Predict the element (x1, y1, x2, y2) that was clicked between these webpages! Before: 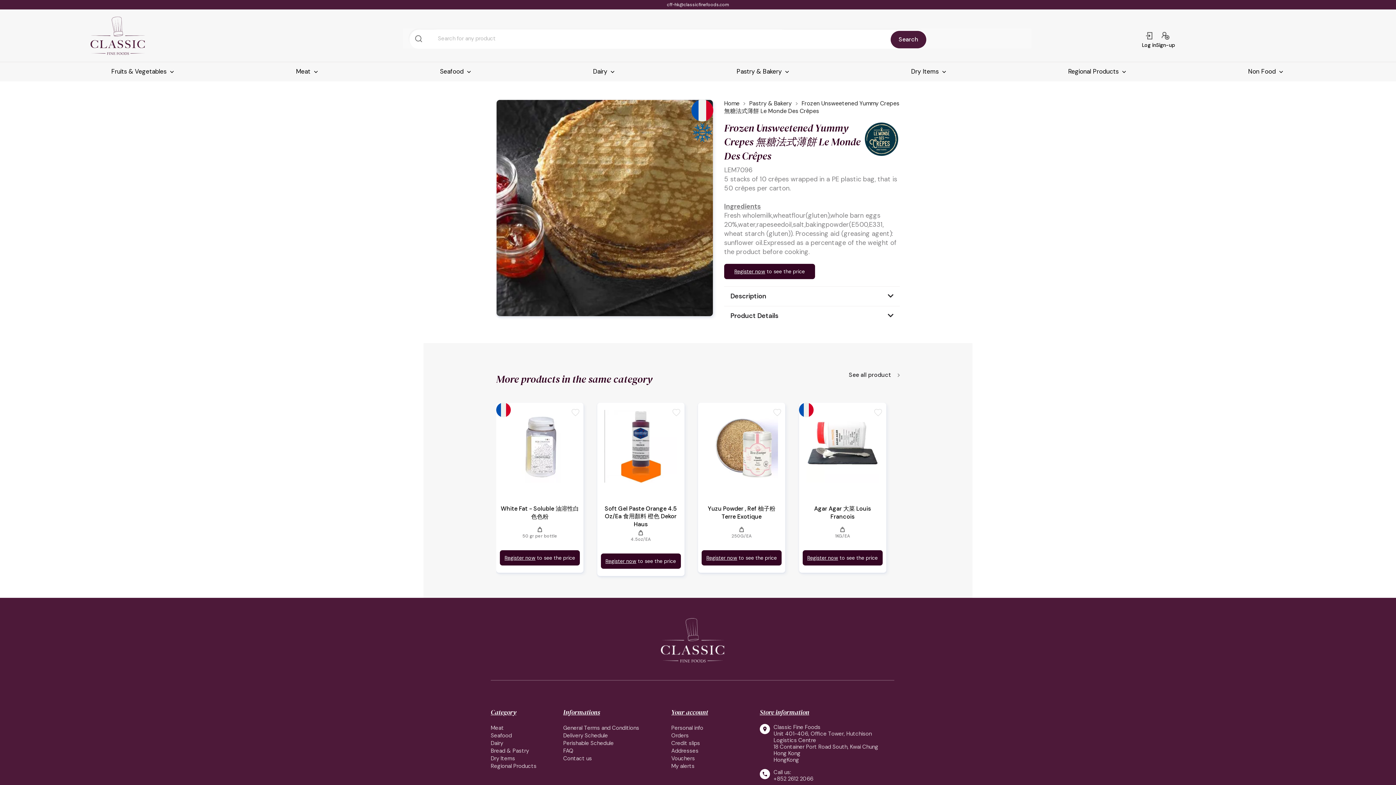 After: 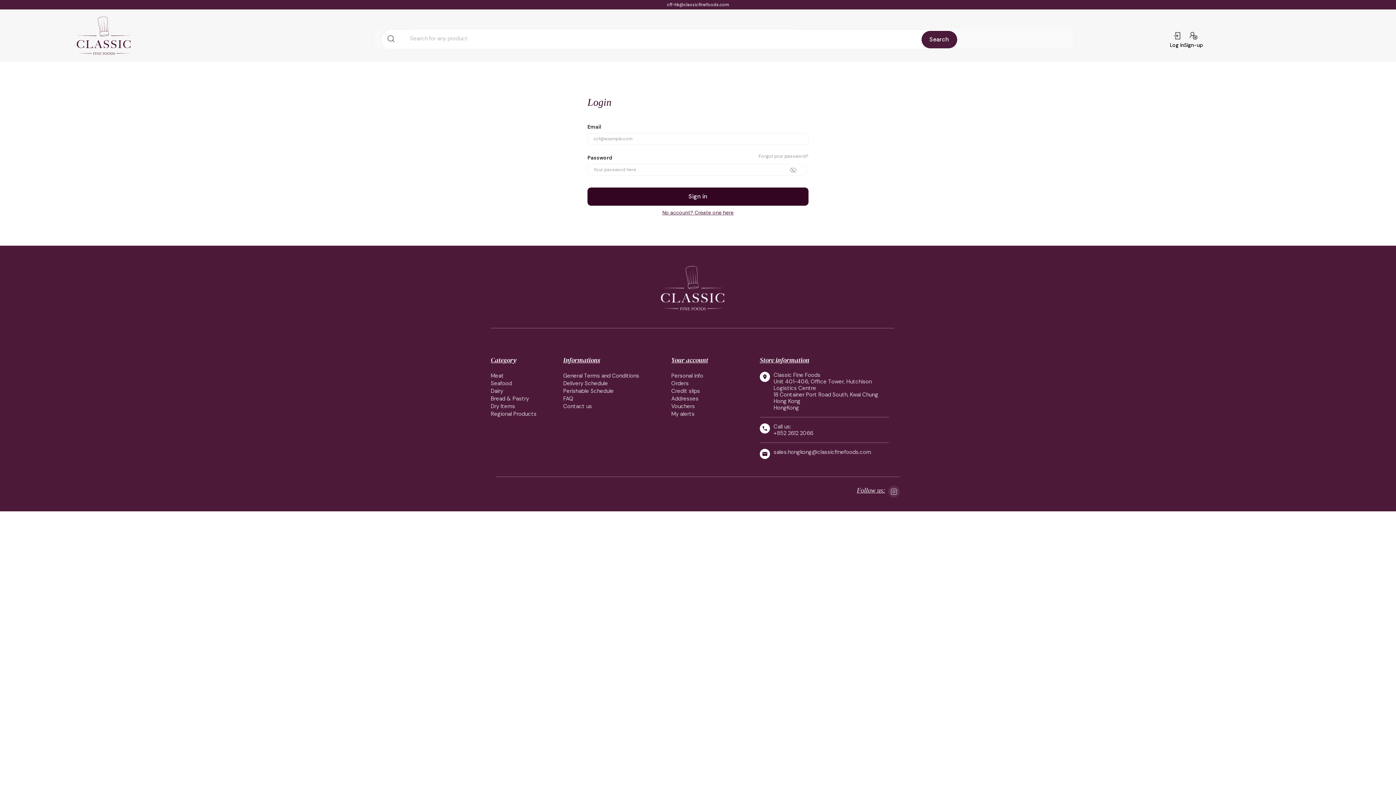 Action: label: Vouchers bbox: (671, 755, 695, 762)